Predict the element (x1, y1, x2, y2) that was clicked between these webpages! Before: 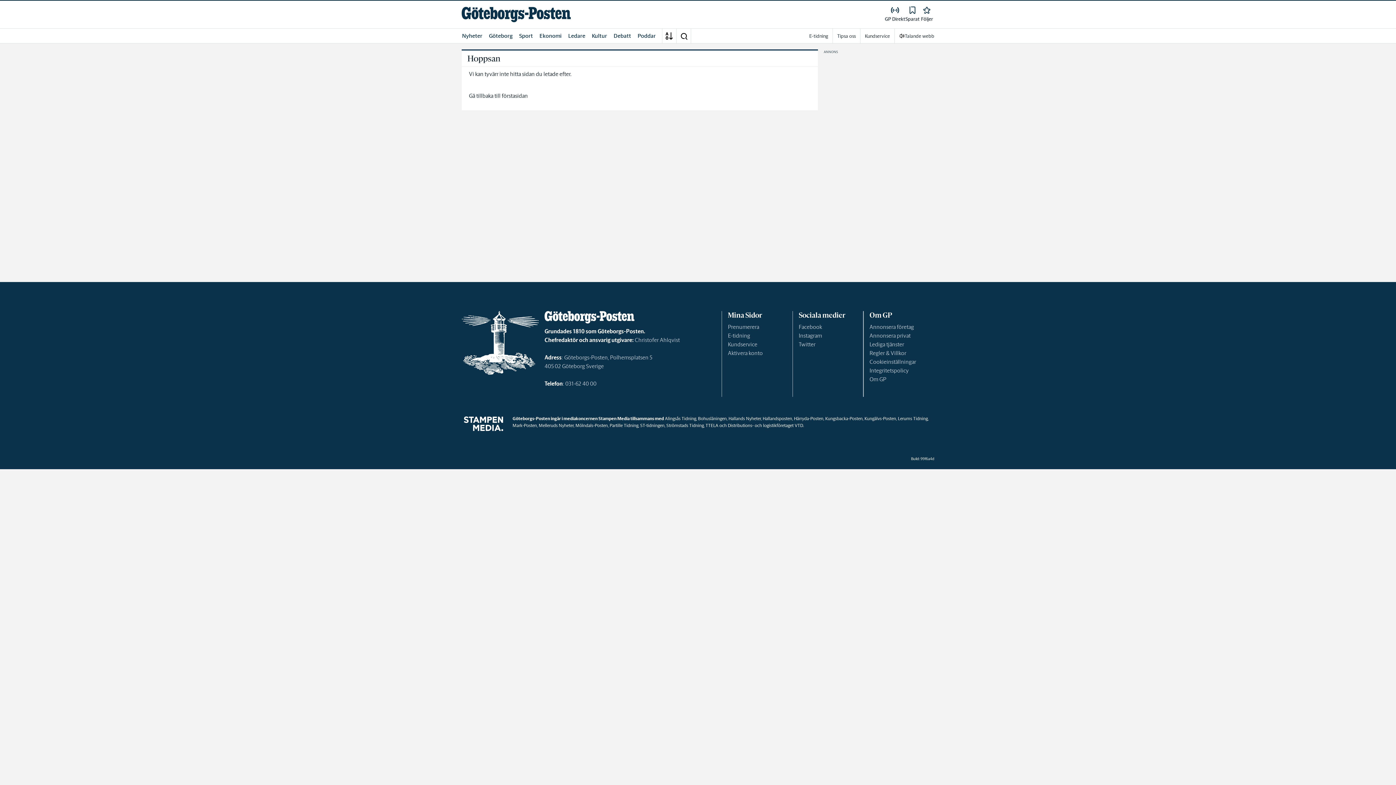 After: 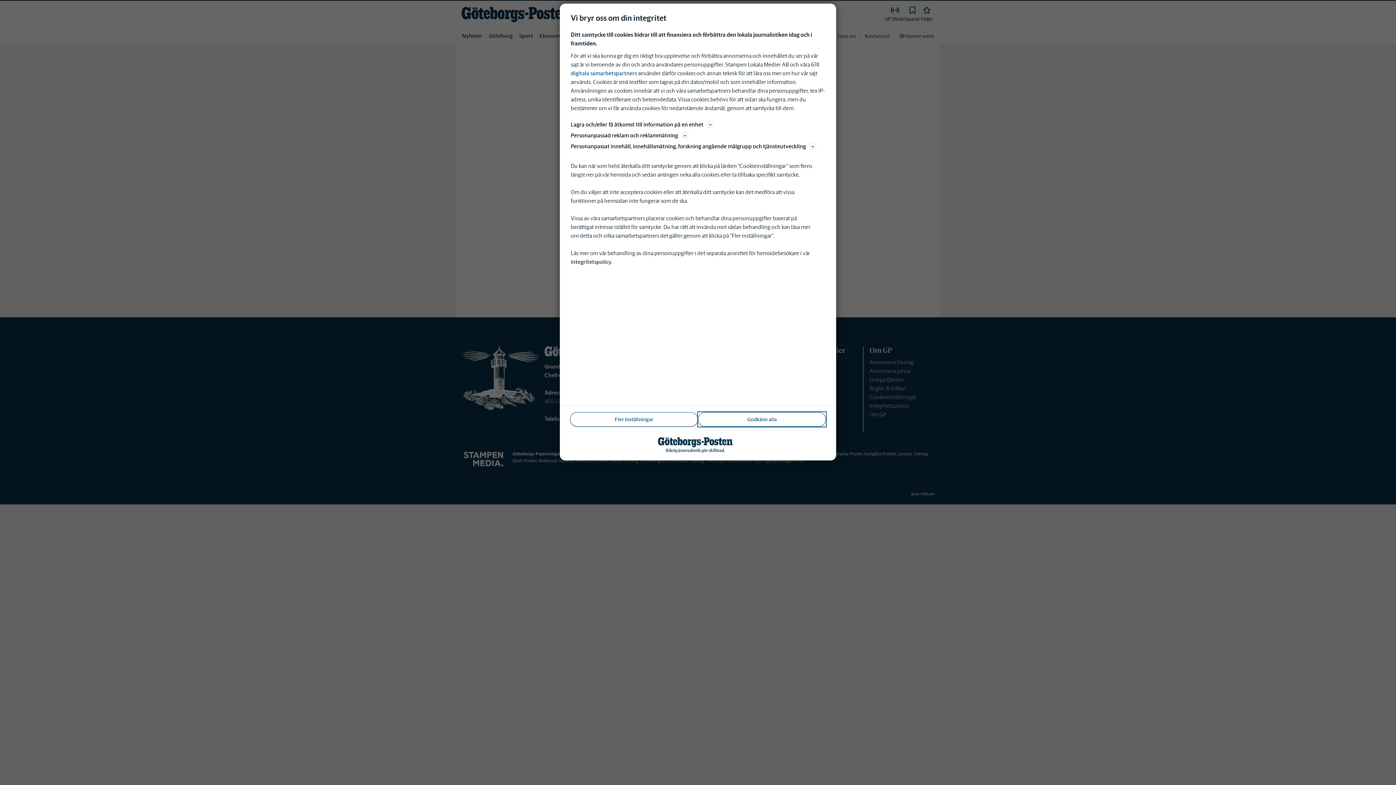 Action: bbox: (728, 349, 763, 356) label: Aktivera konto